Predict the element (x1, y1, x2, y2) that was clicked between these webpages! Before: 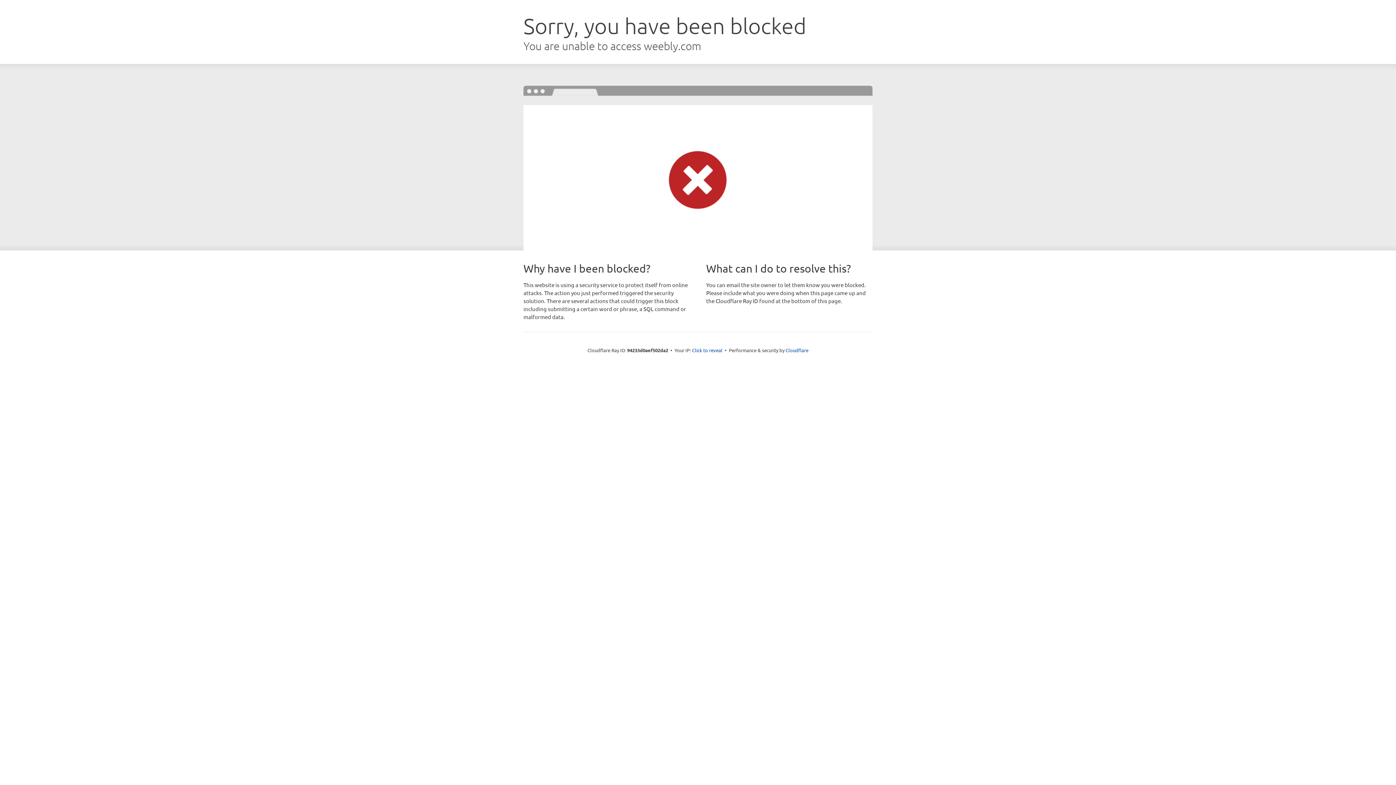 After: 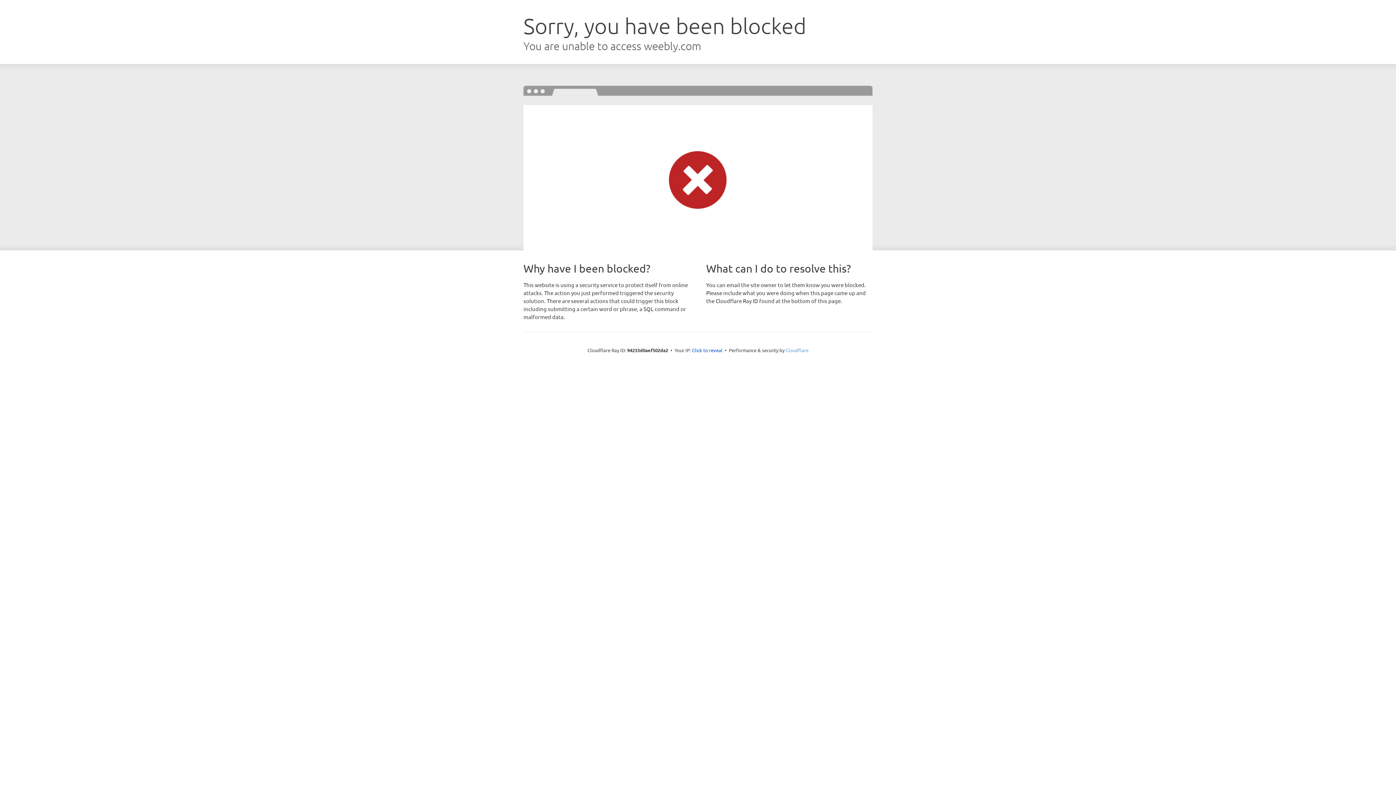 Action: label: Cloudflare bbox: (785, 347, 808, 353)